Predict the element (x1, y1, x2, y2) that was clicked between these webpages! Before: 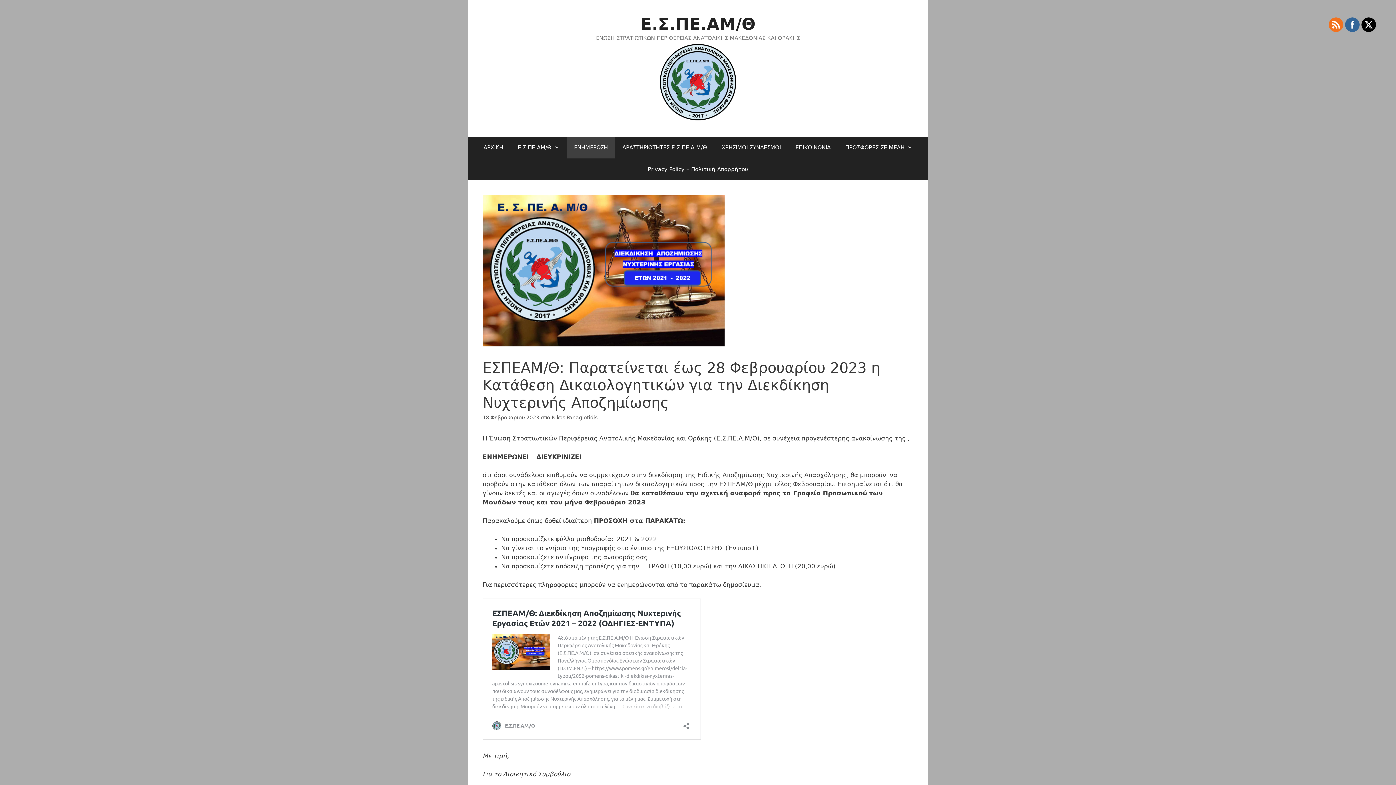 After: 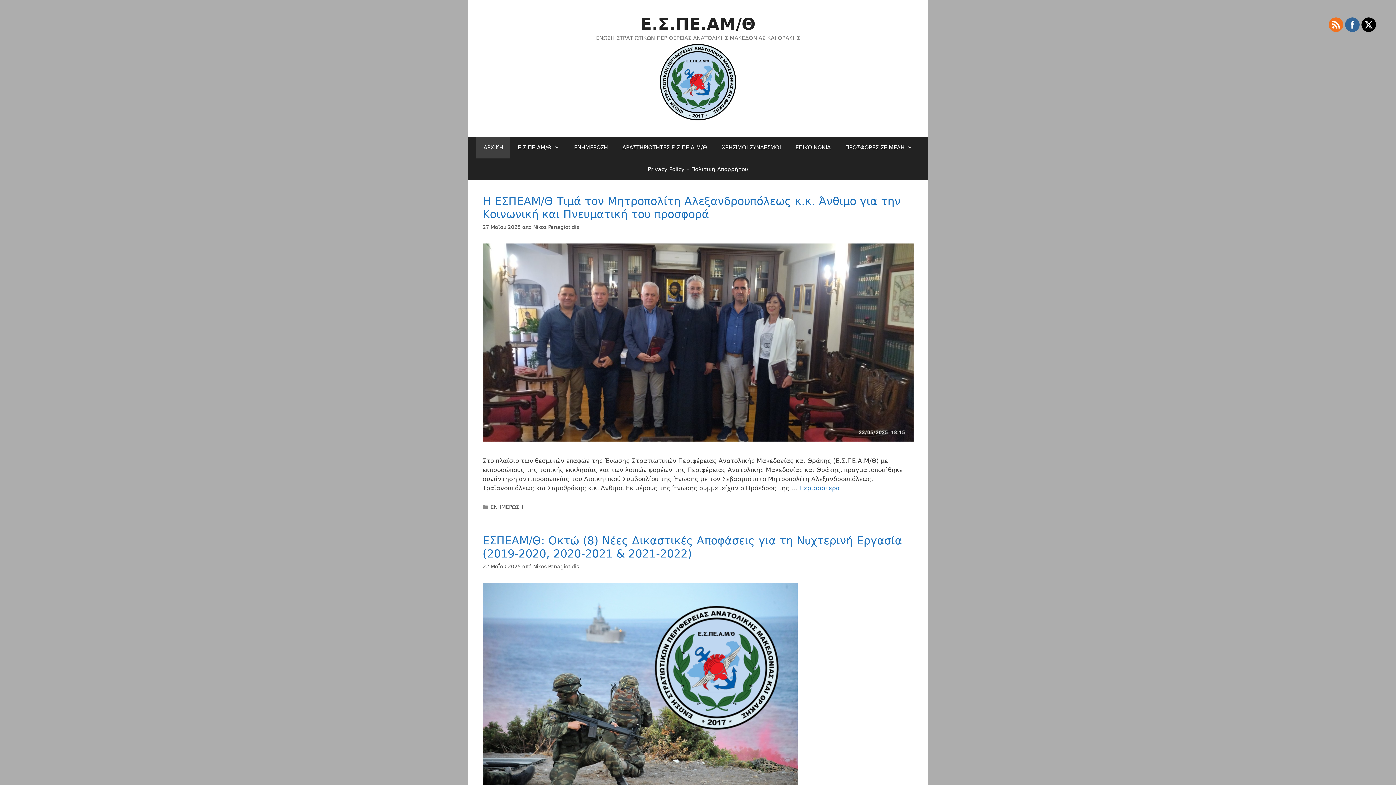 Action: bbox: (658, 78, 738, 85)